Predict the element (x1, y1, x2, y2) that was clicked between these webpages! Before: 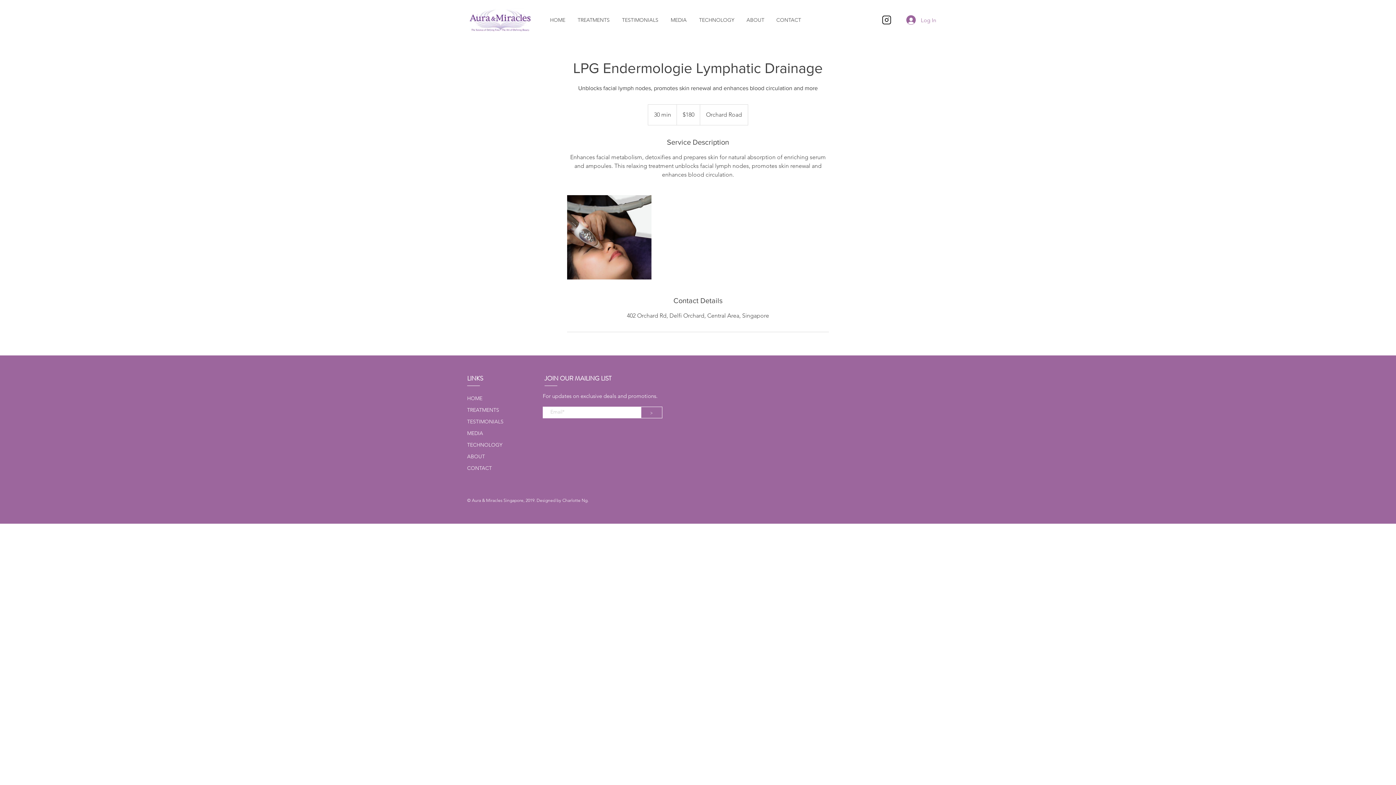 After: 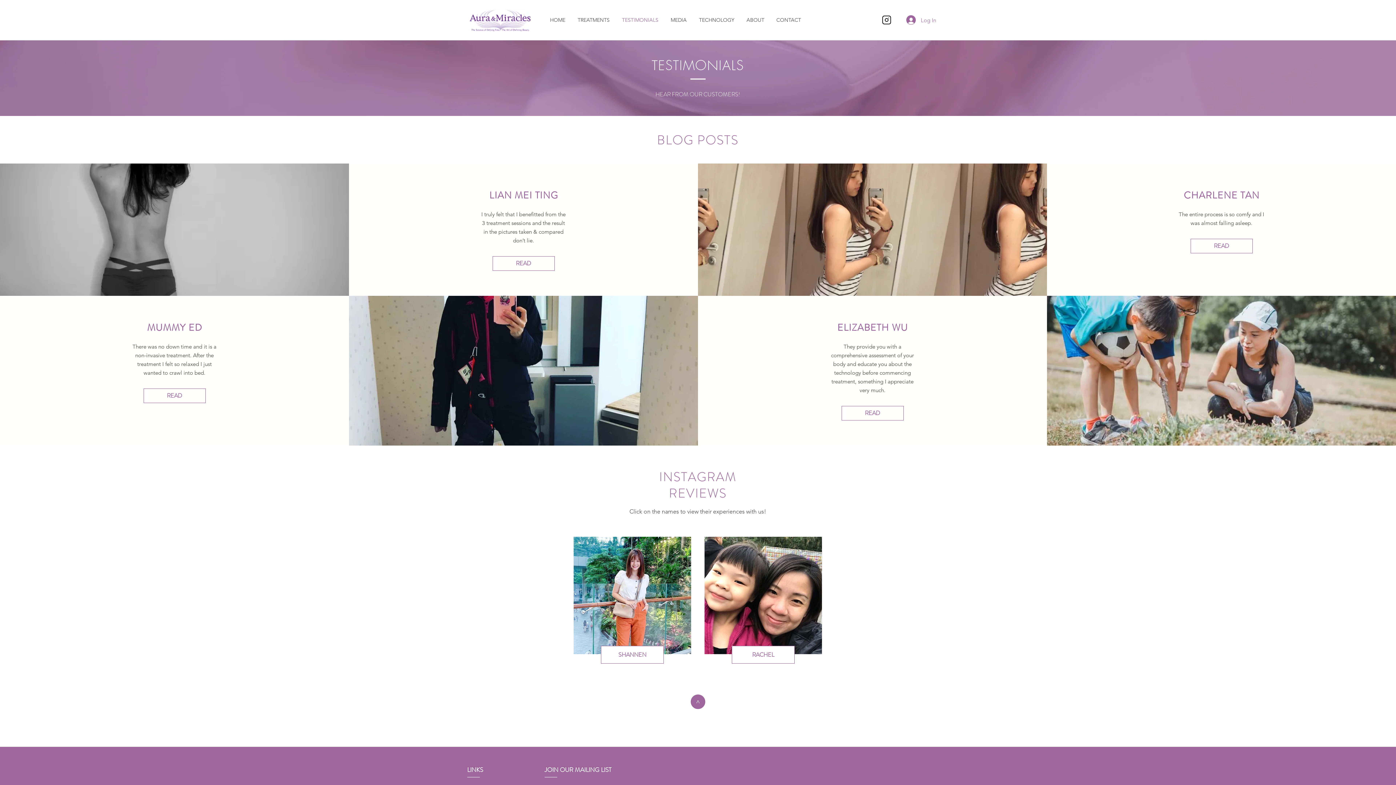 Action: bbox: (467, 416, 513, 427) label: TESTIMONIALS